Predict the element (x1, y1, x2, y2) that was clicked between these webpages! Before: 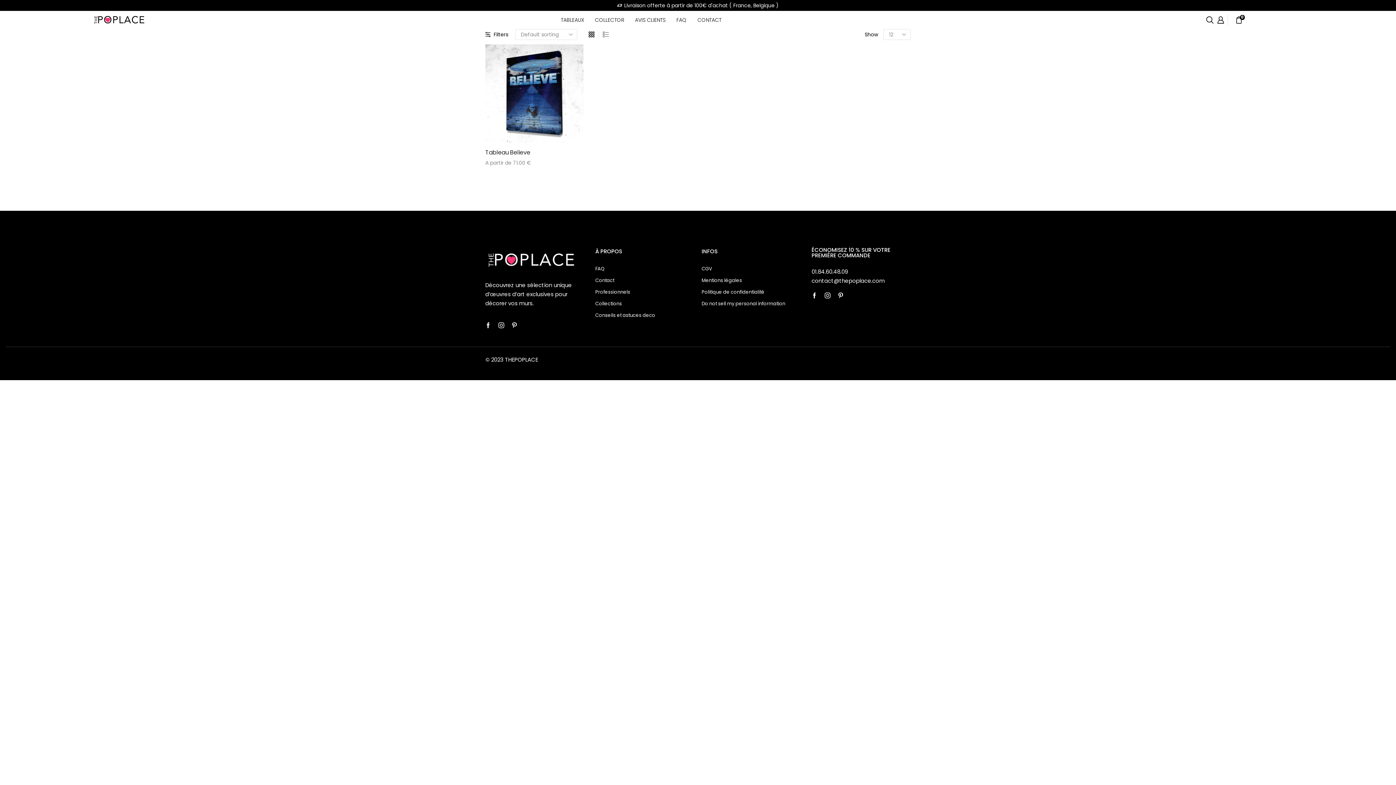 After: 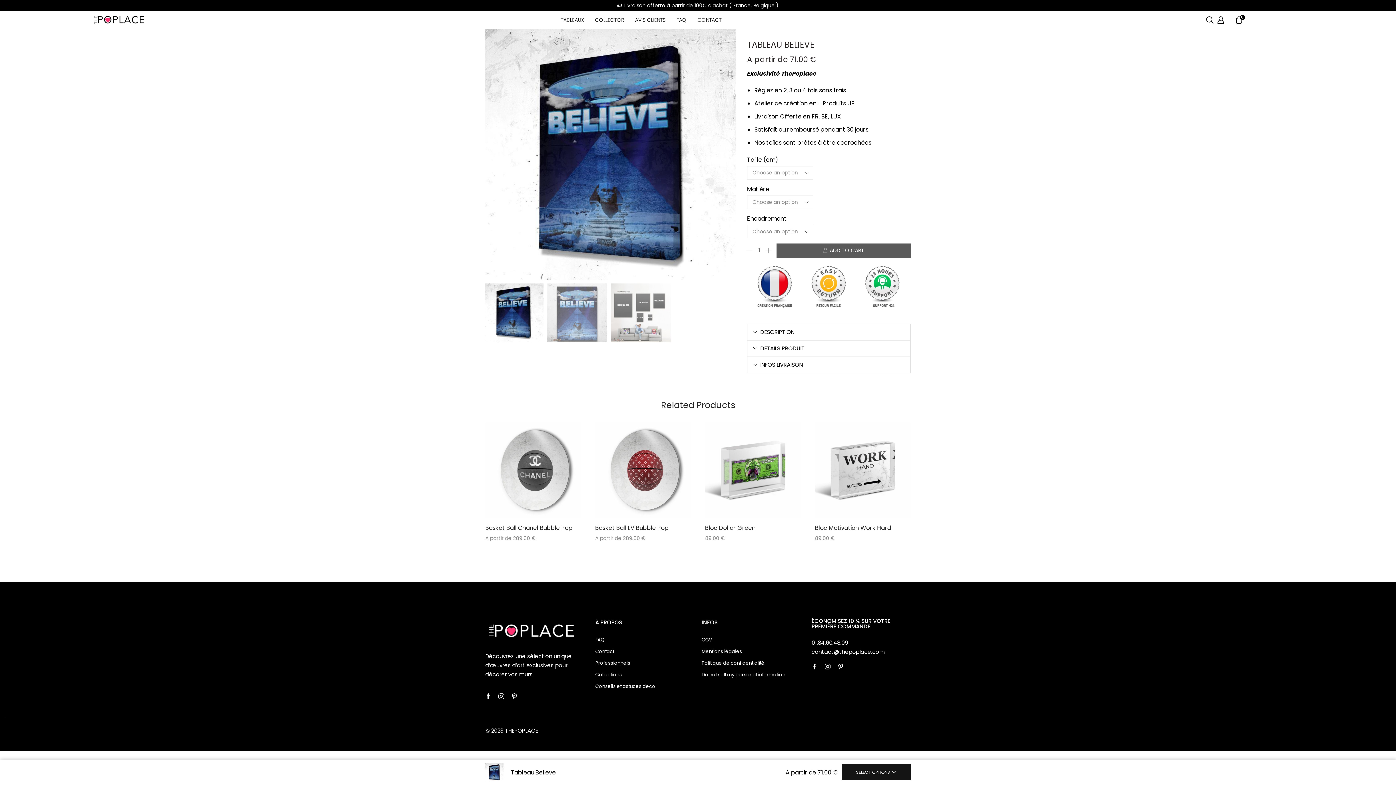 Action: bbox: (485, 44, 583, 142)